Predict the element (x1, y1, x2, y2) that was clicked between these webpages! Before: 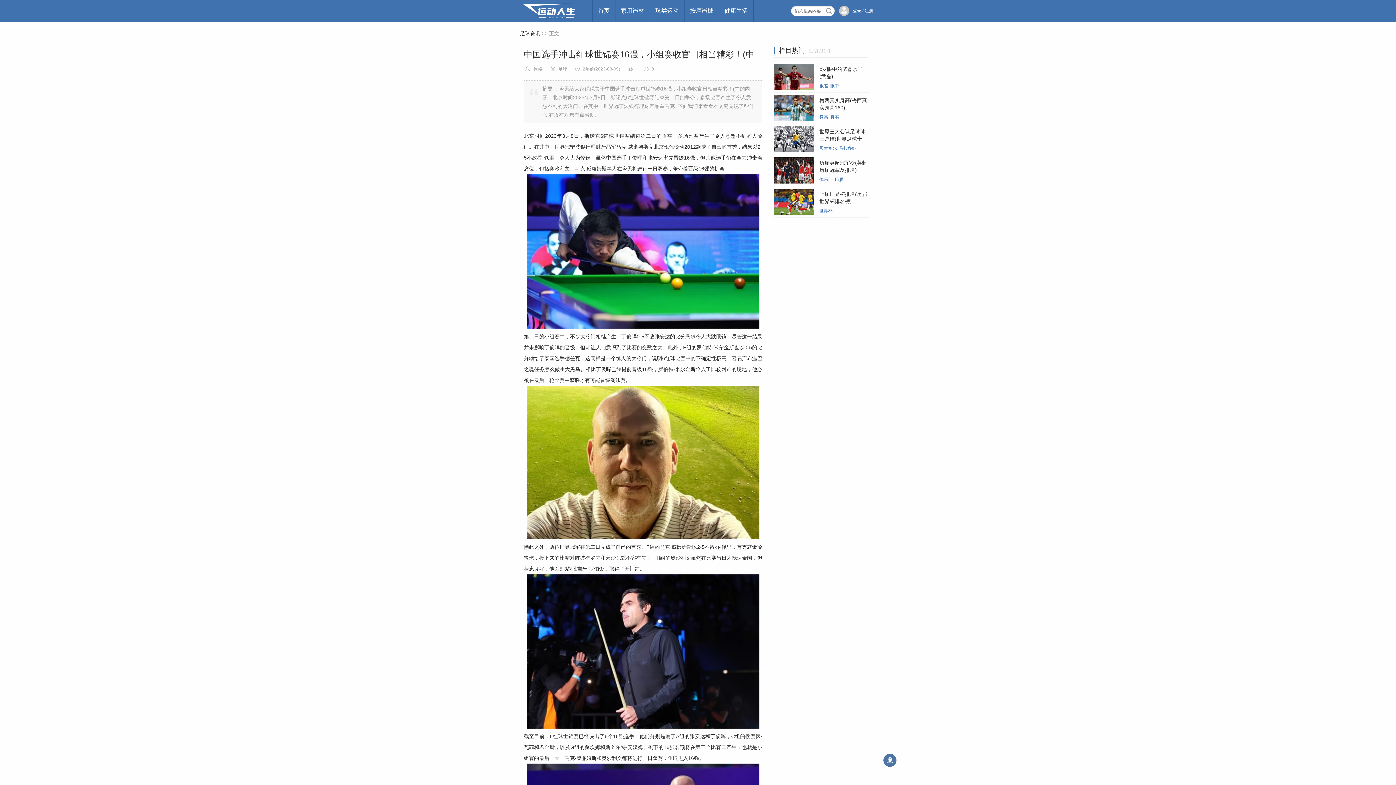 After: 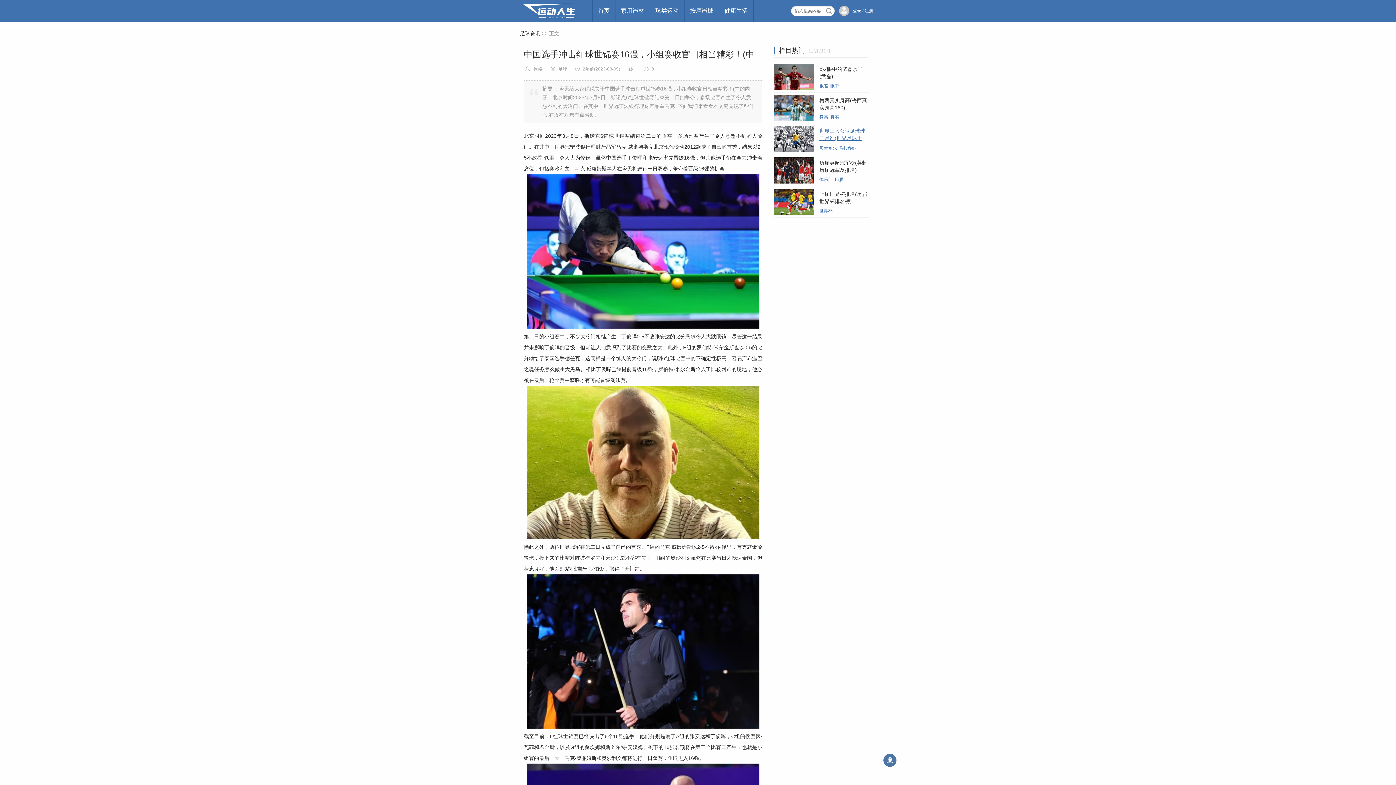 Action: label: 世界三大公认足球球王是谁(世界足球十大... bbox: (819, 128, 865, 149)